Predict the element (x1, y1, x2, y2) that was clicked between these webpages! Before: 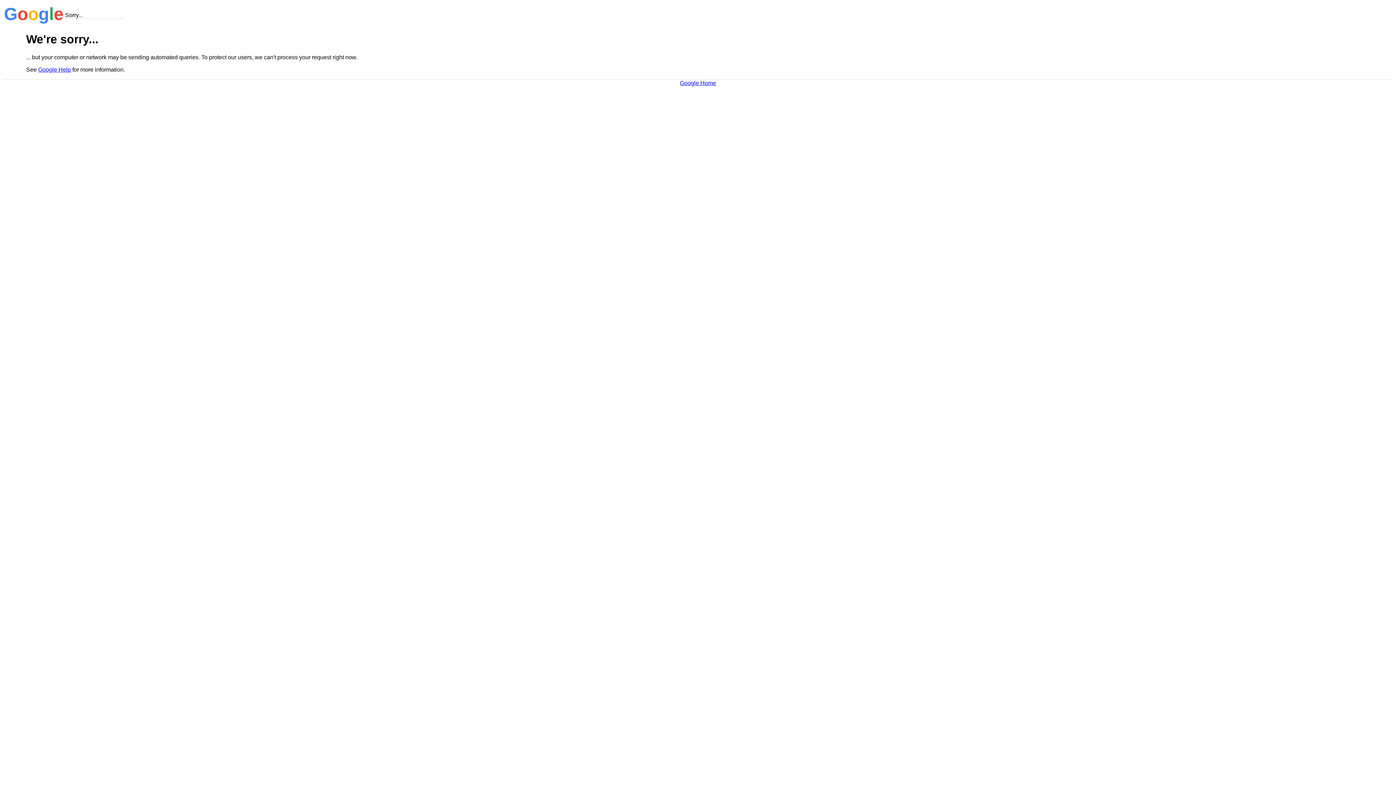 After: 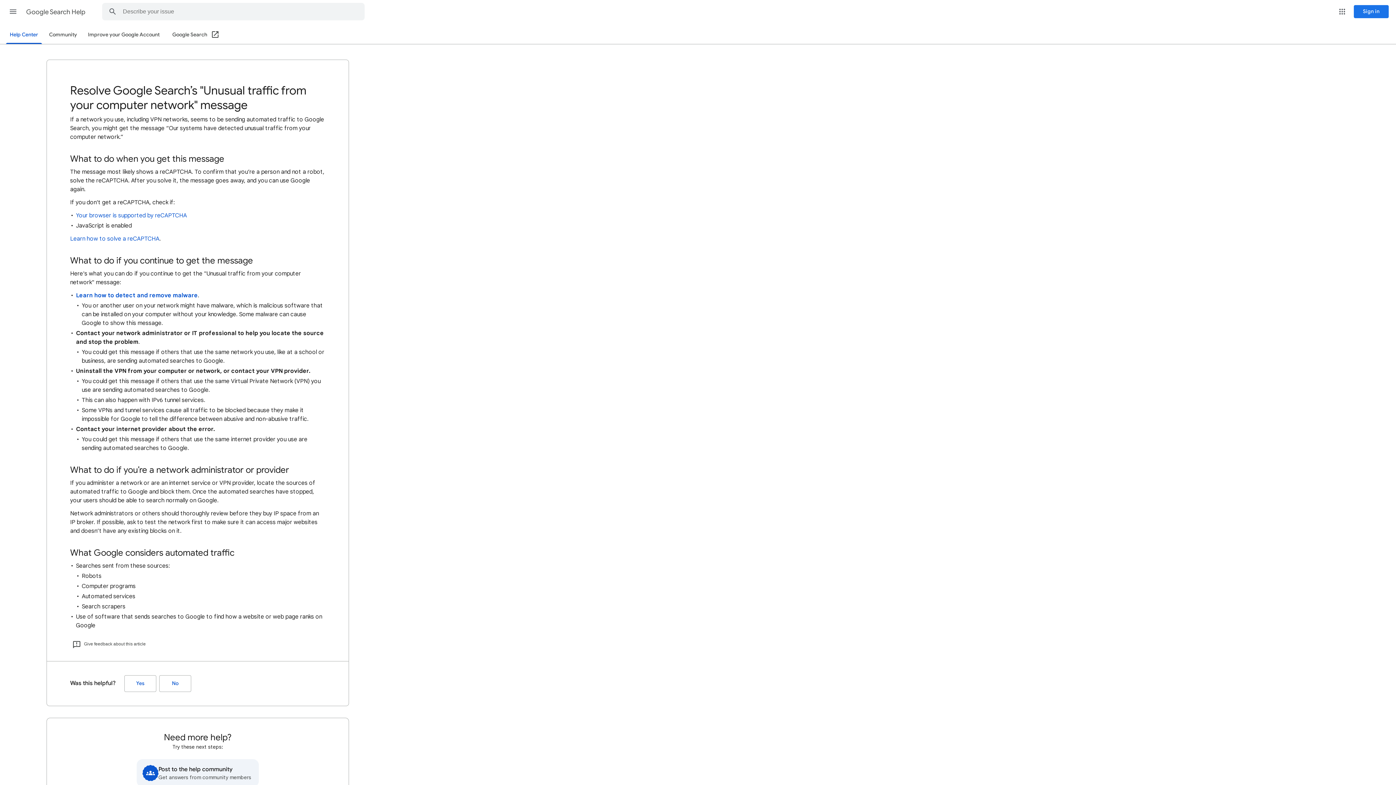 Action: label: Google Help bbox: (38, 66, 70, 72)